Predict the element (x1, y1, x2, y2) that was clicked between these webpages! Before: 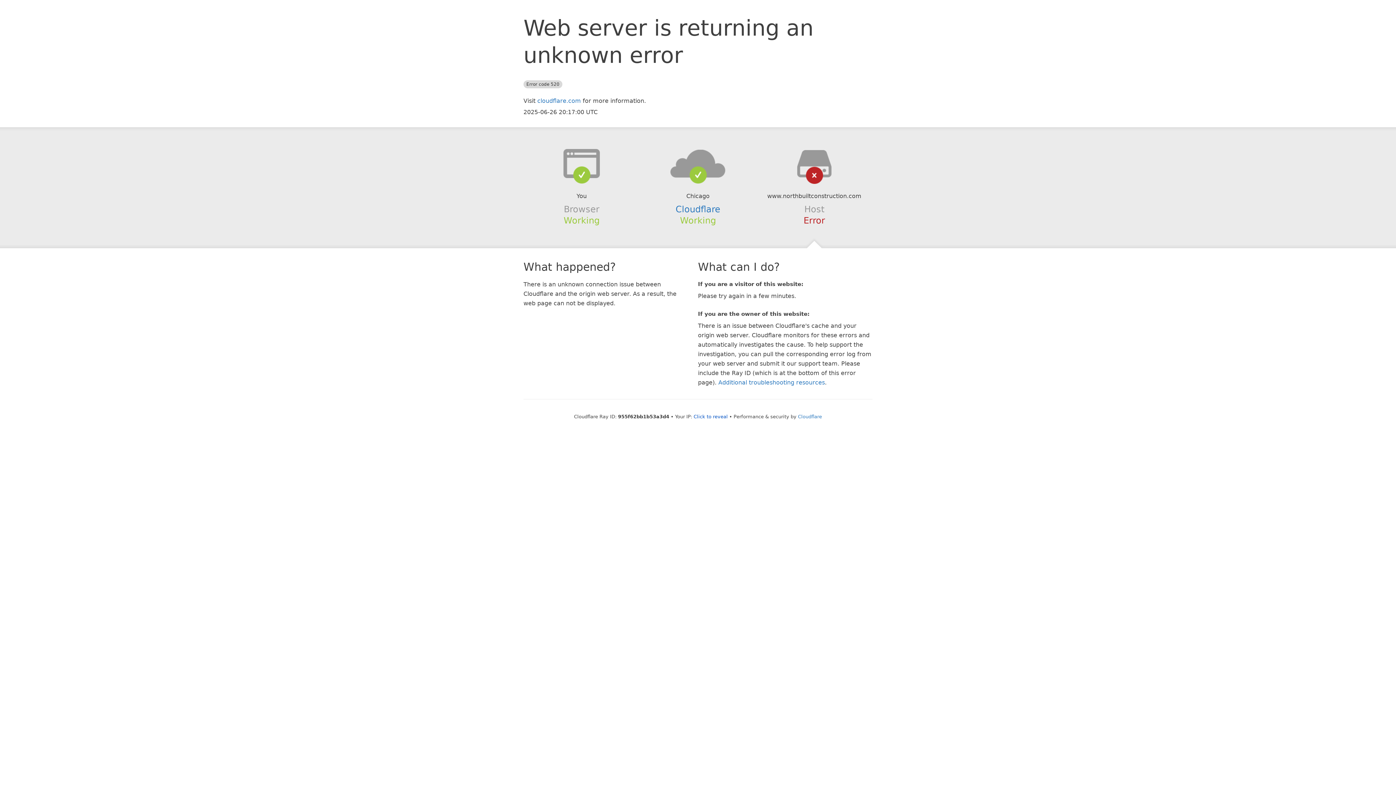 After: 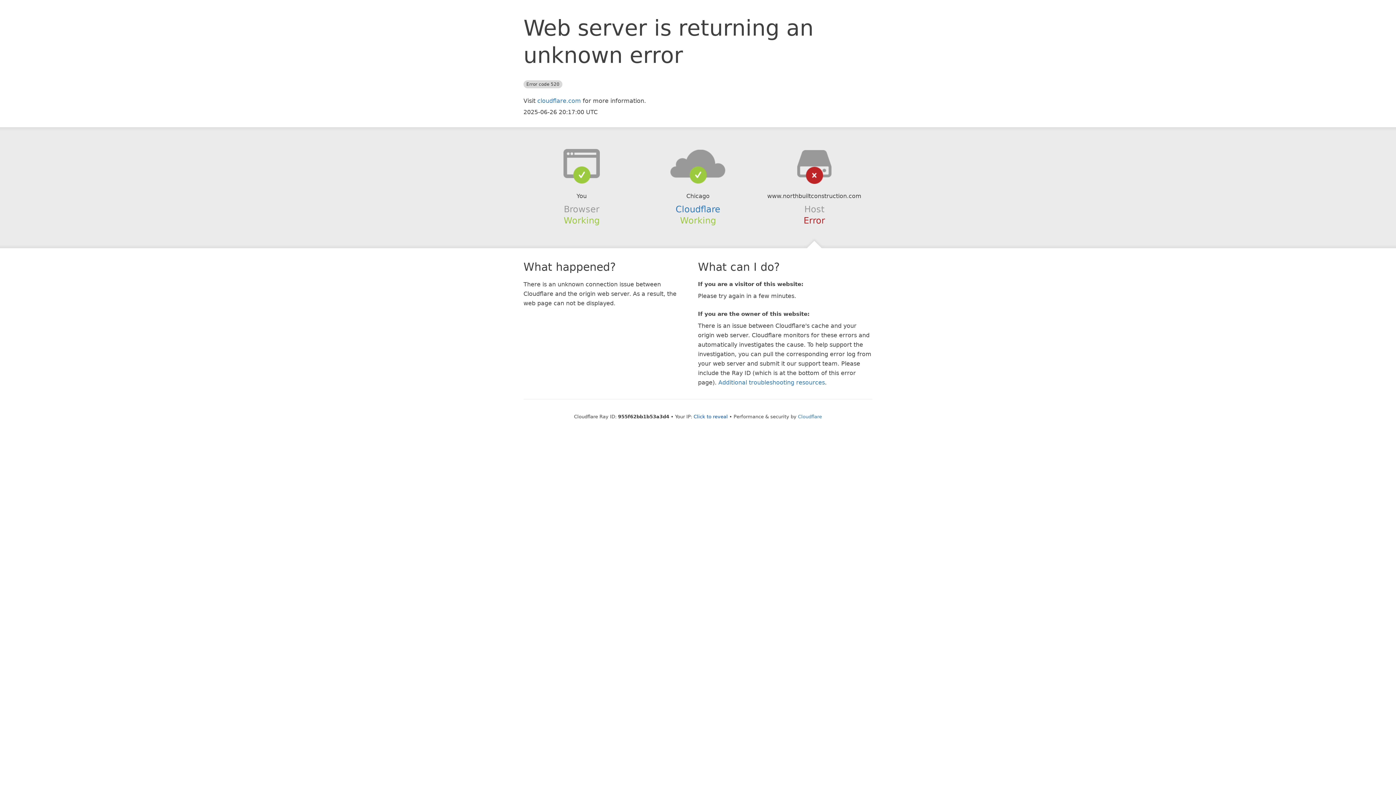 Action: bbox: (639, 148, 756, 178)